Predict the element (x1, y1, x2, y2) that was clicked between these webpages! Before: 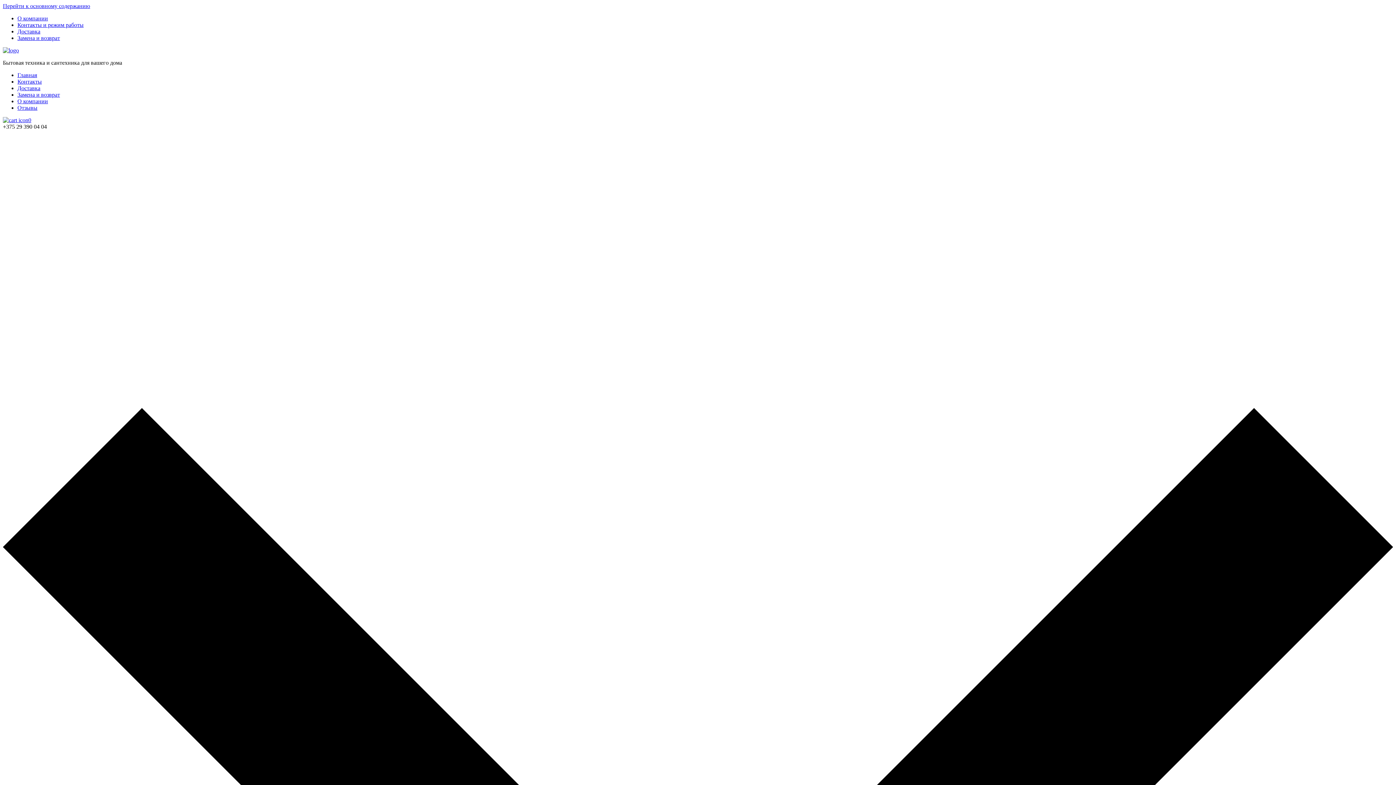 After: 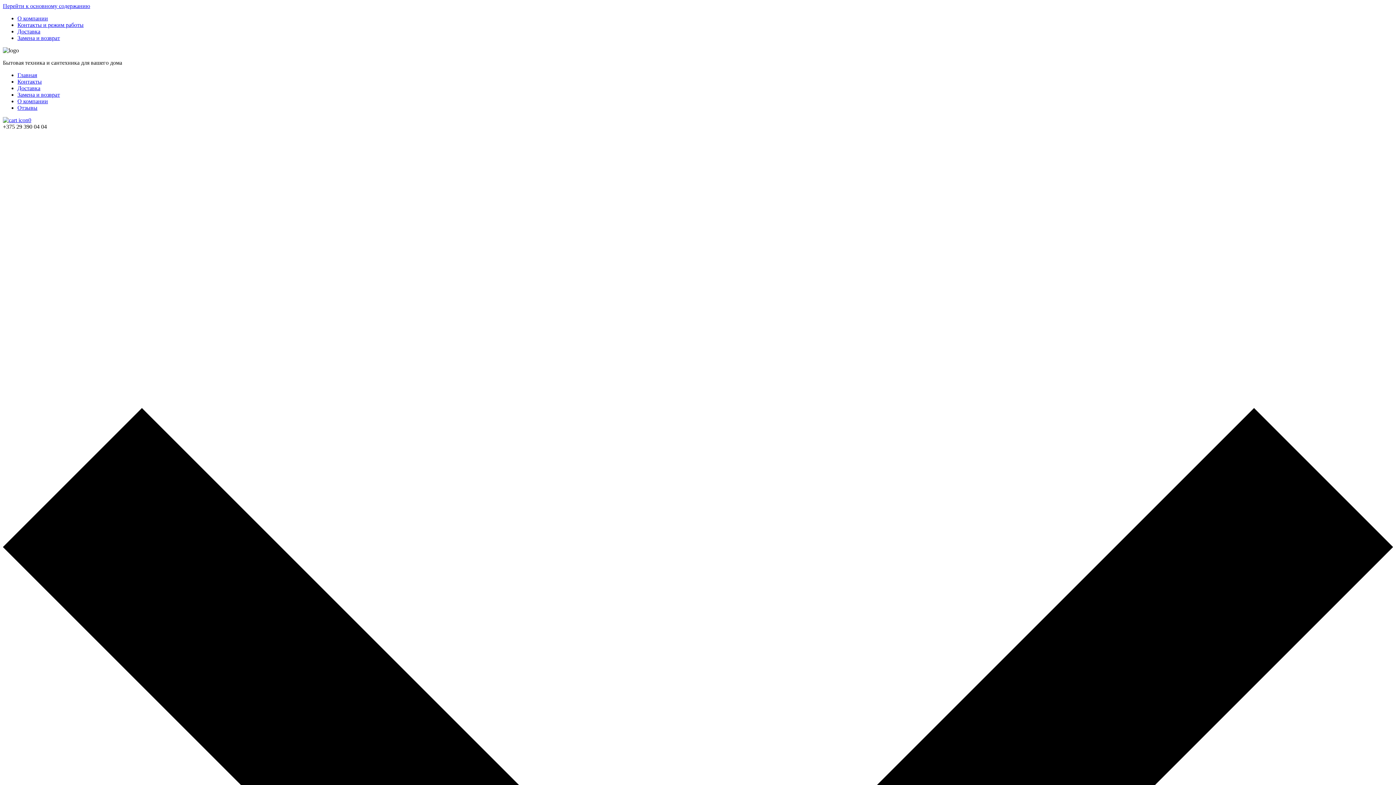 Action: bbox: (2, 47, 18, 53)